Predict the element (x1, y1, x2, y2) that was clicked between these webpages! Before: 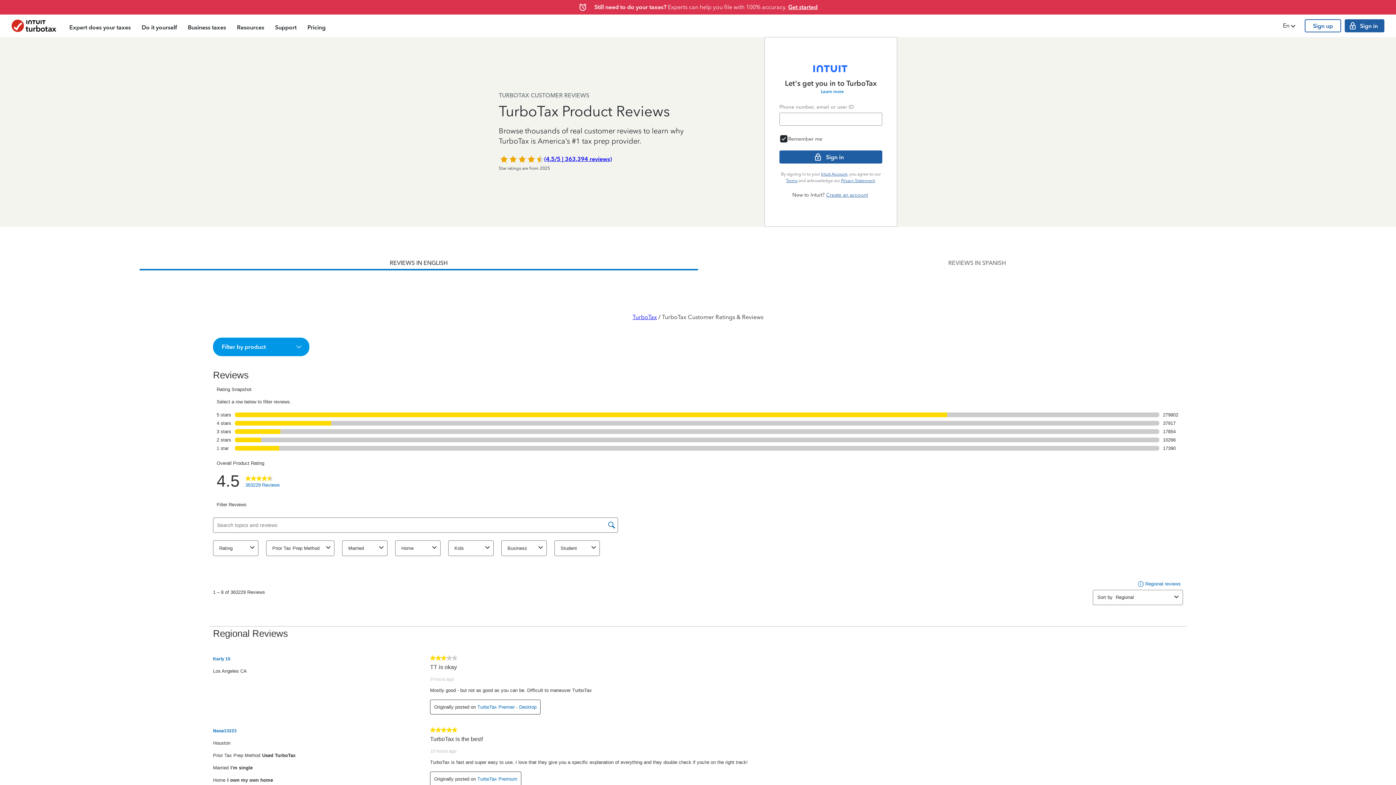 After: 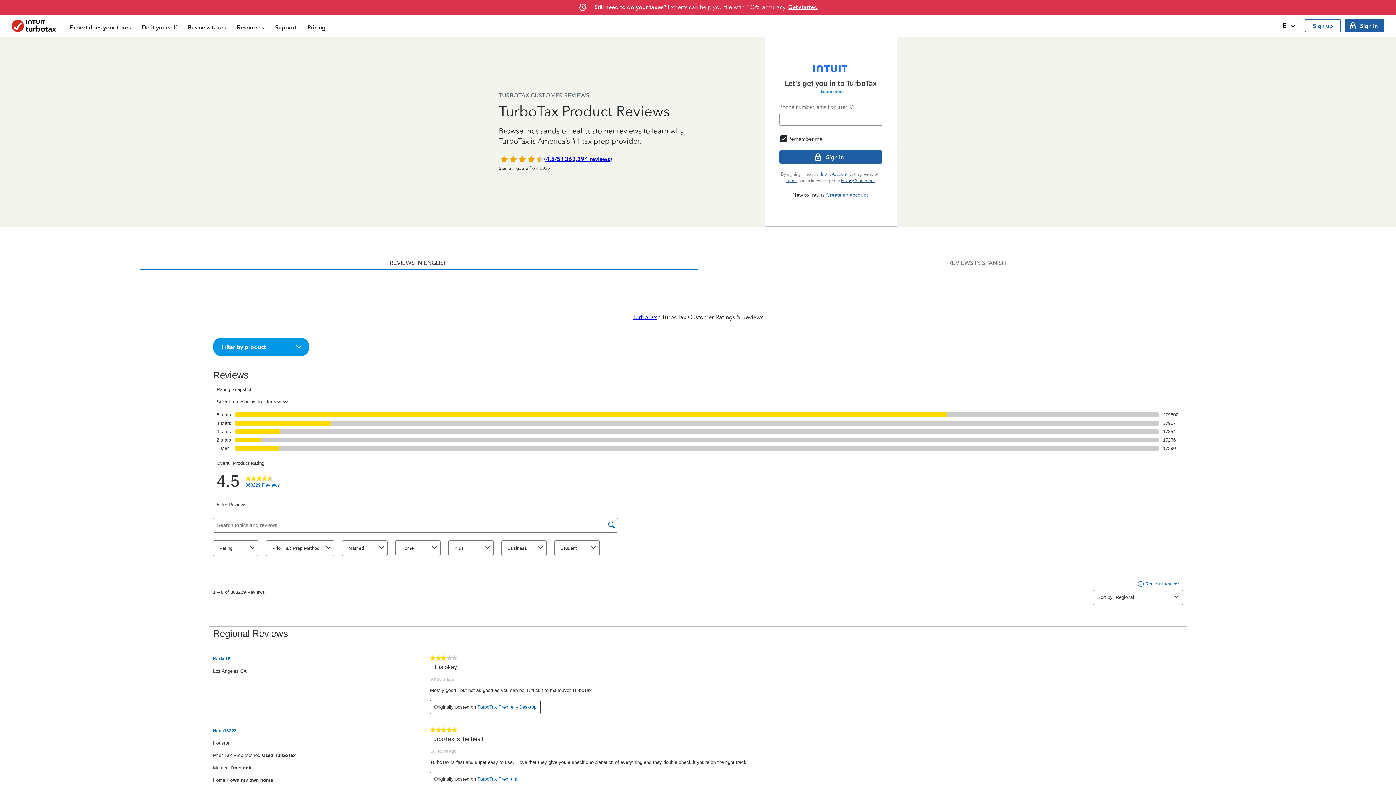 Action: bbox: (841, 178, 875, 183) label: Privacy Statement